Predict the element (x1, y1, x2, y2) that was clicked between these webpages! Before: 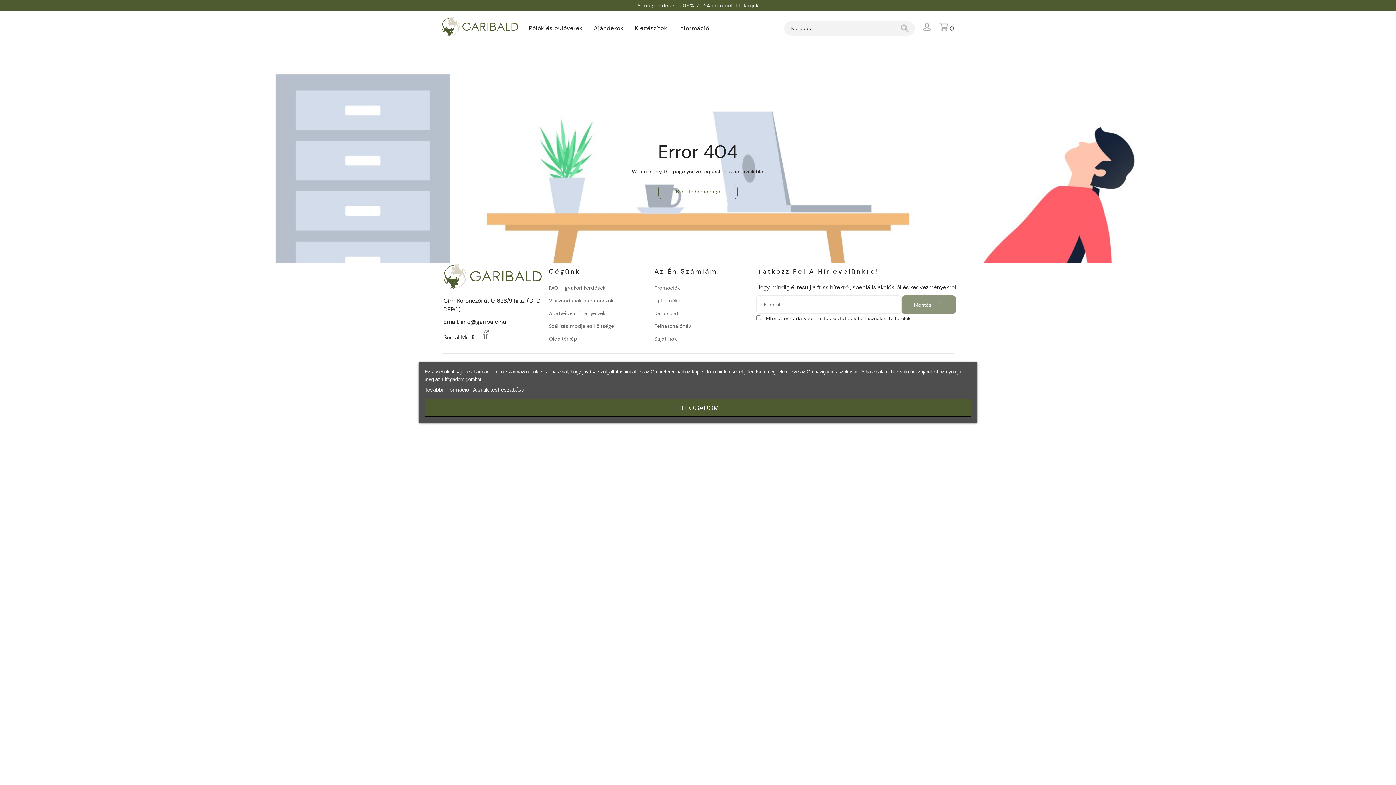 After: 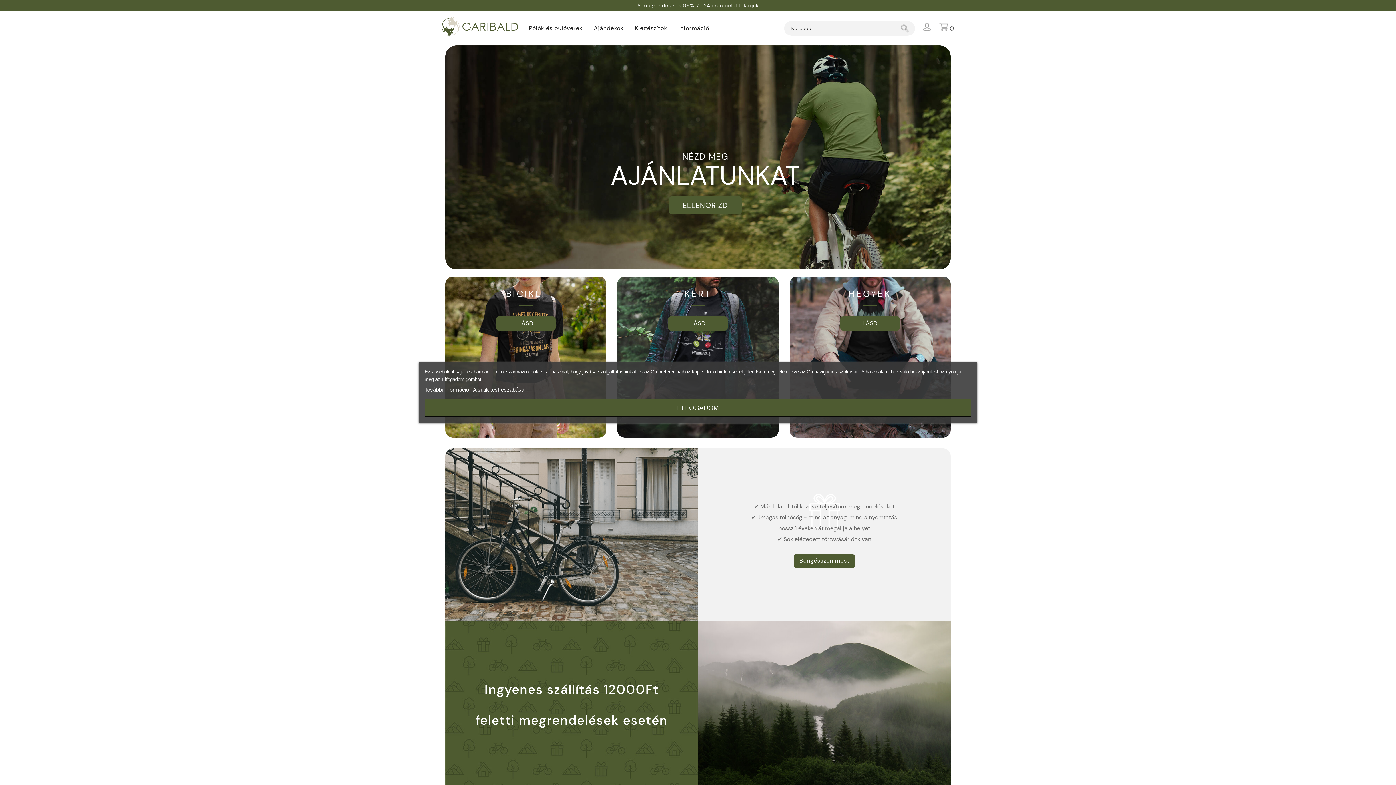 Action: label: Back to homepage bbox: (658, 184, 737, 199)